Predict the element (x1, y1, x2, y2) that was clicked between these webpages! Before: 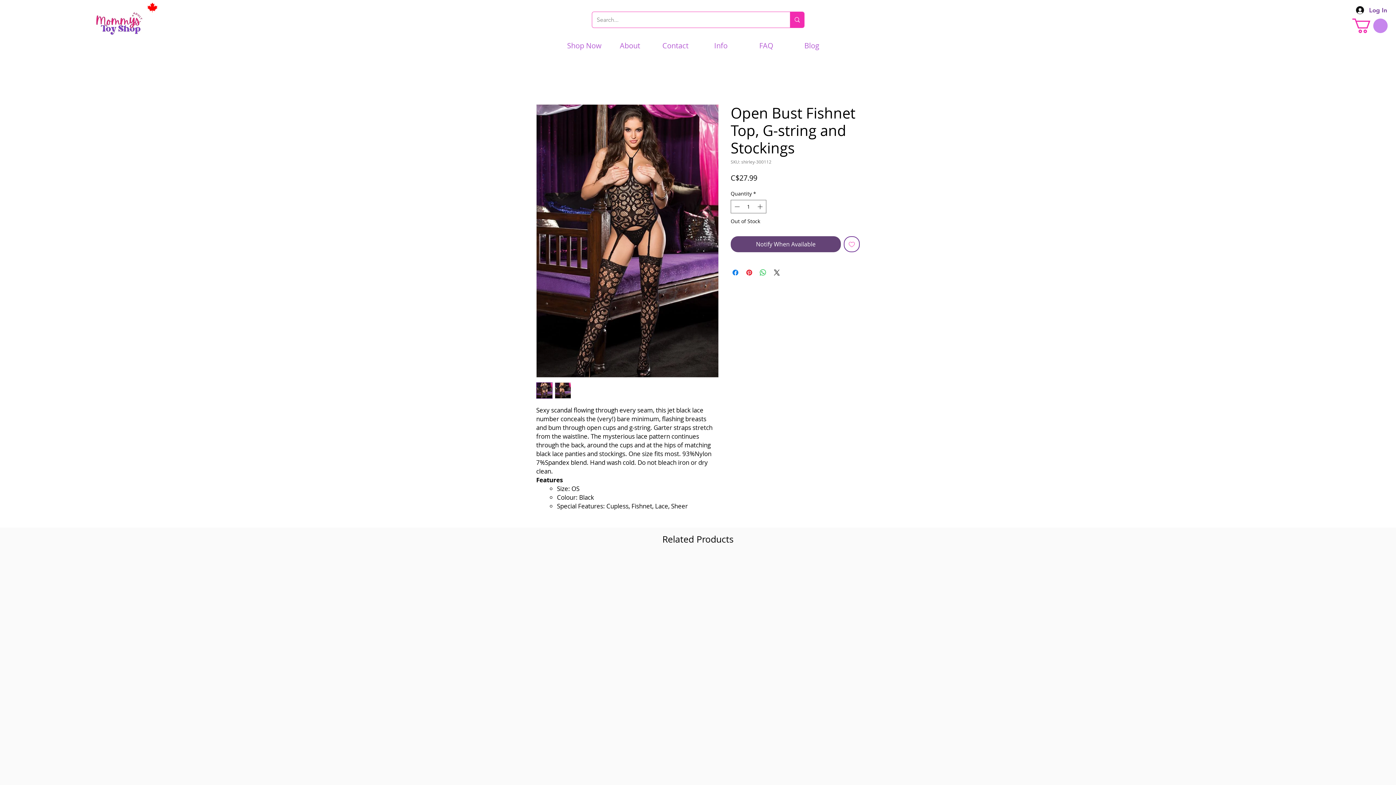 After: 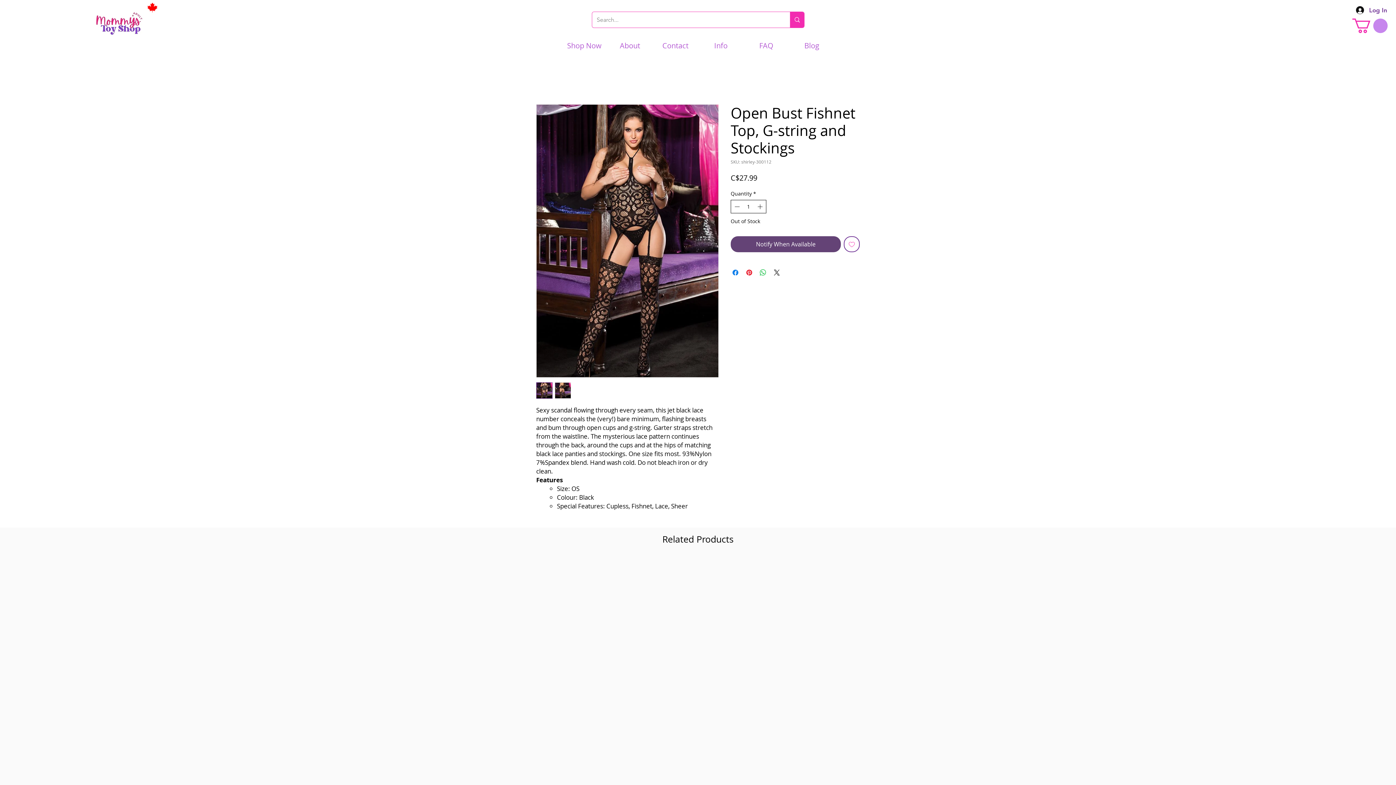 Action: bbox: (732, 200, 741, 212)